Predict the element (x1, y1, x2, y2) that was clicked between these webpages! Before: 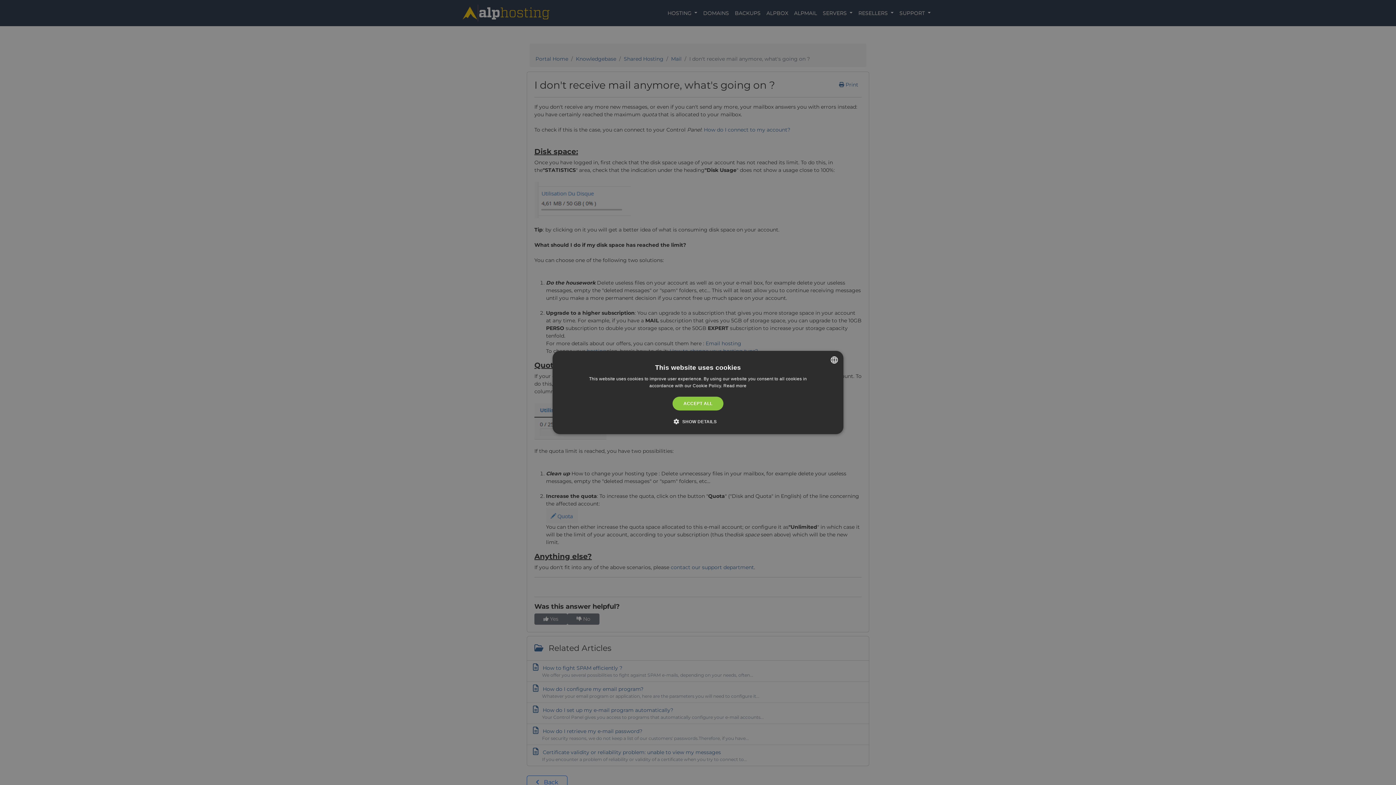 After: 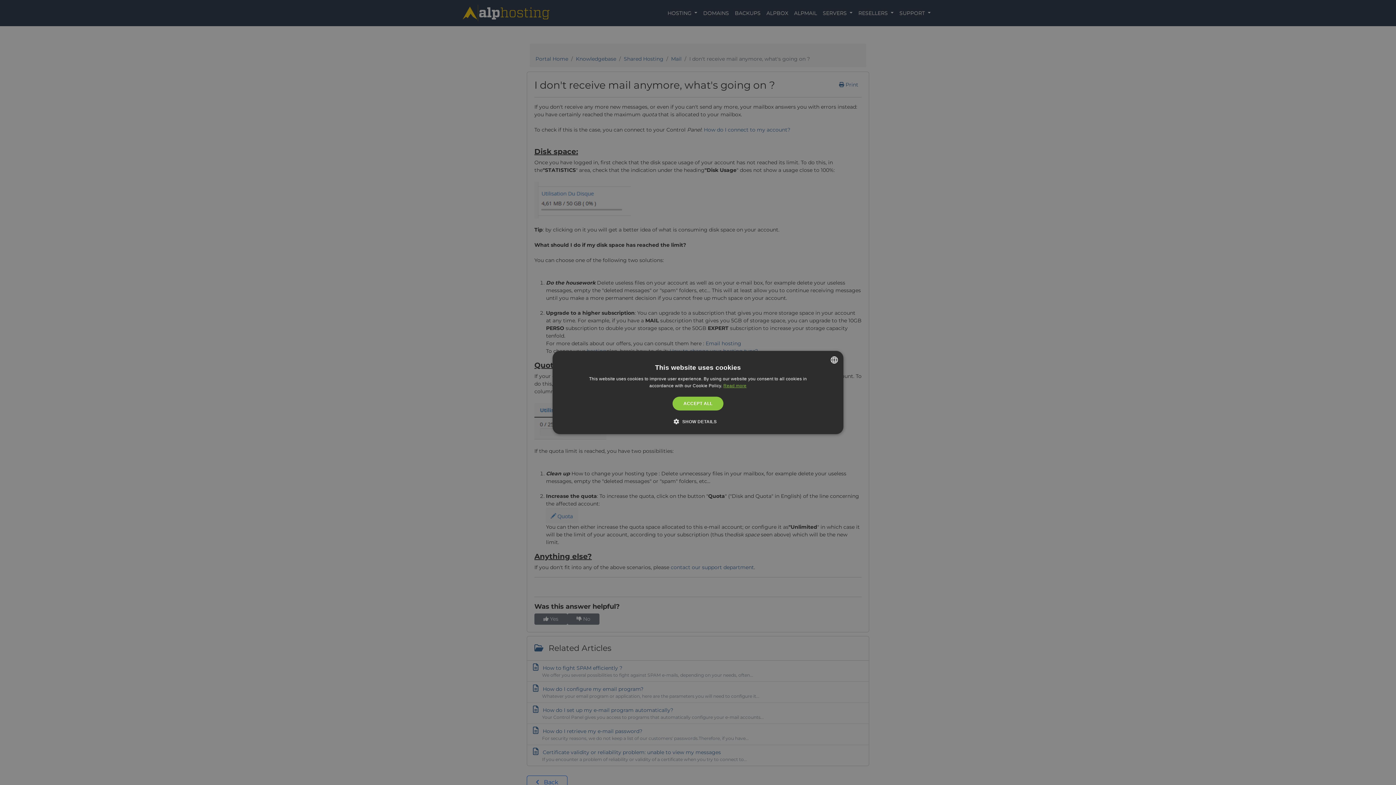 Action: bbox: (723, 383, 746, 388) label: En savoir plus, opens a new window